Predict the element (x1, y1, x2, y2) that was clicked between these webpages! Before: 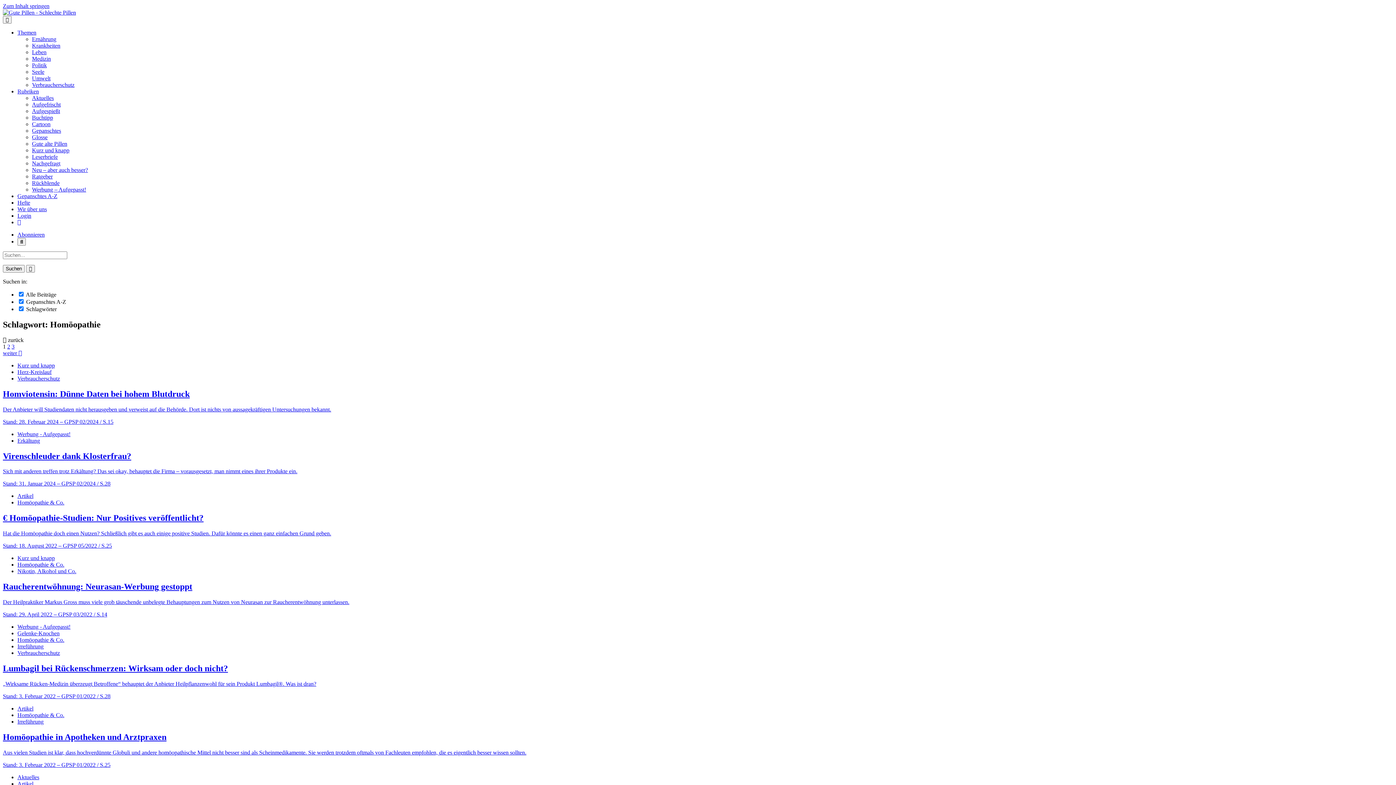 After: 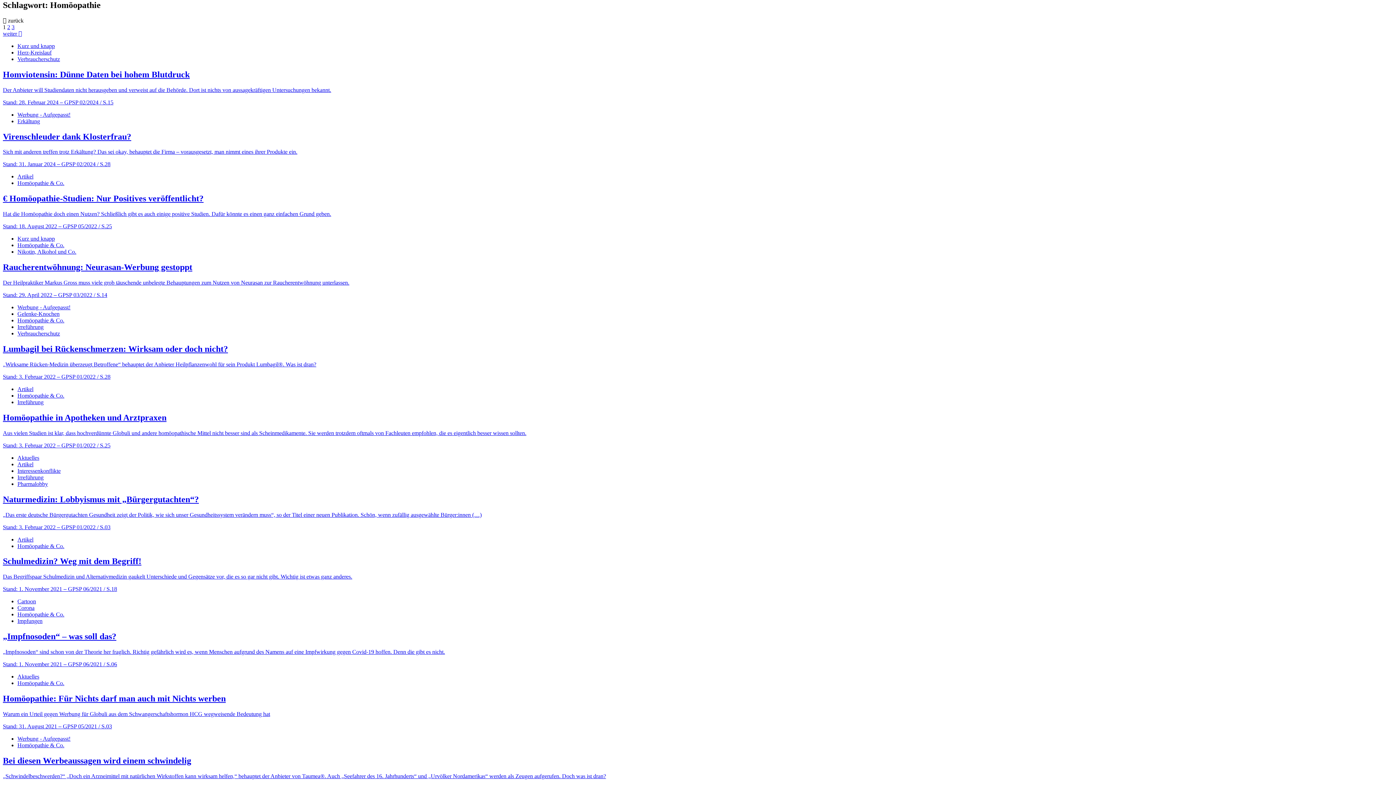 Action: bbox: (2, 2, 49, 9) label: Zum Inhalt springen